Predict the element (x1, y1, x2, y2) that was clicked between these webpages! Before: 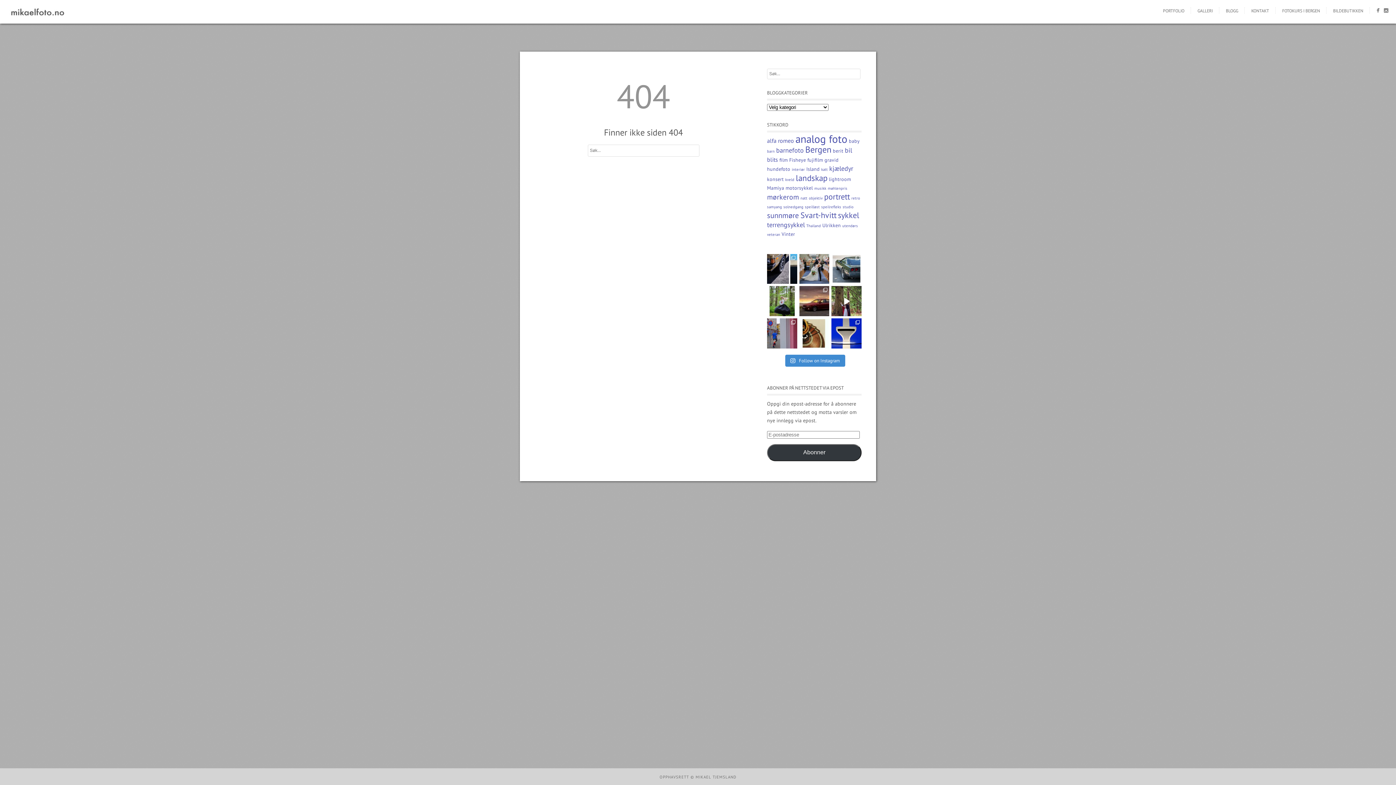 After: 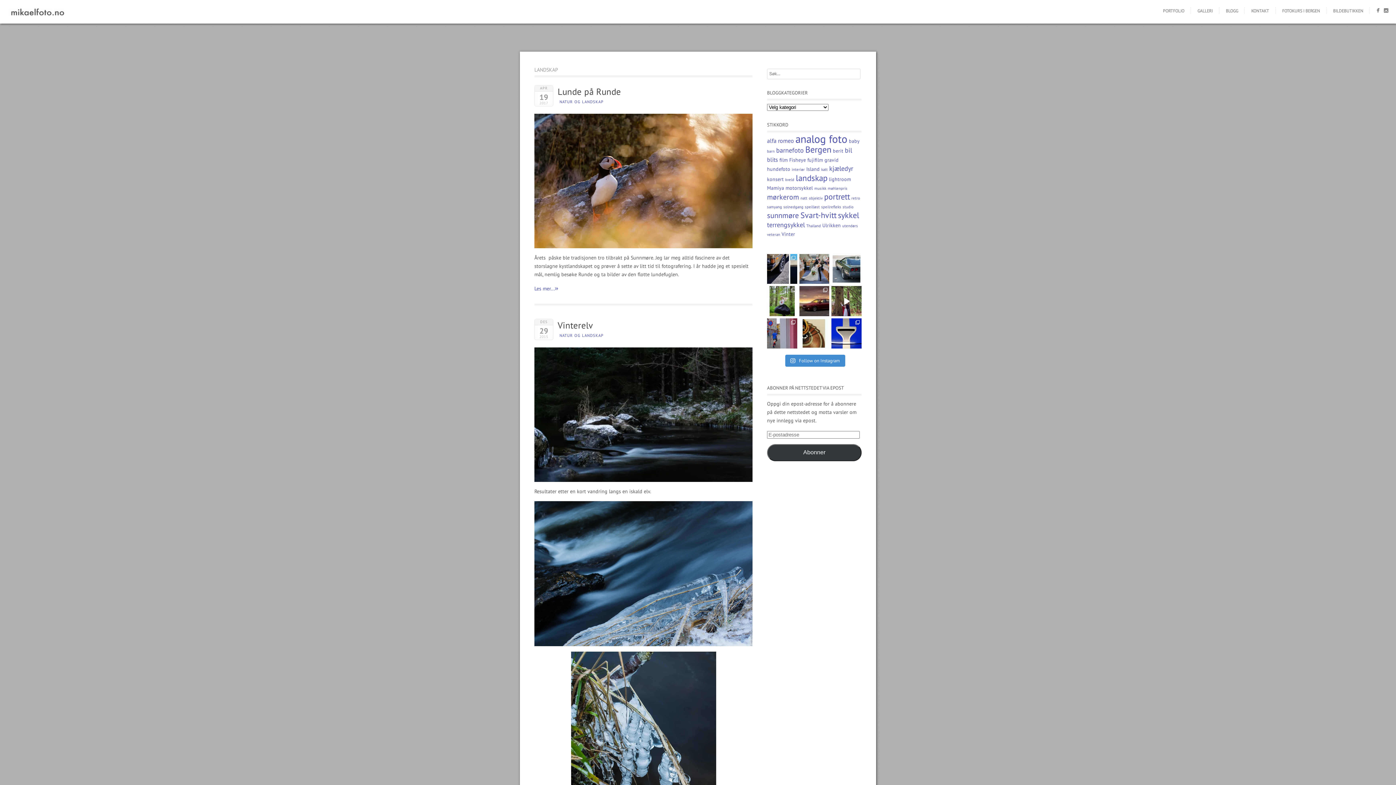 Action: label: landskap (9 elementer) bbox: (796, 172, 827, 183)